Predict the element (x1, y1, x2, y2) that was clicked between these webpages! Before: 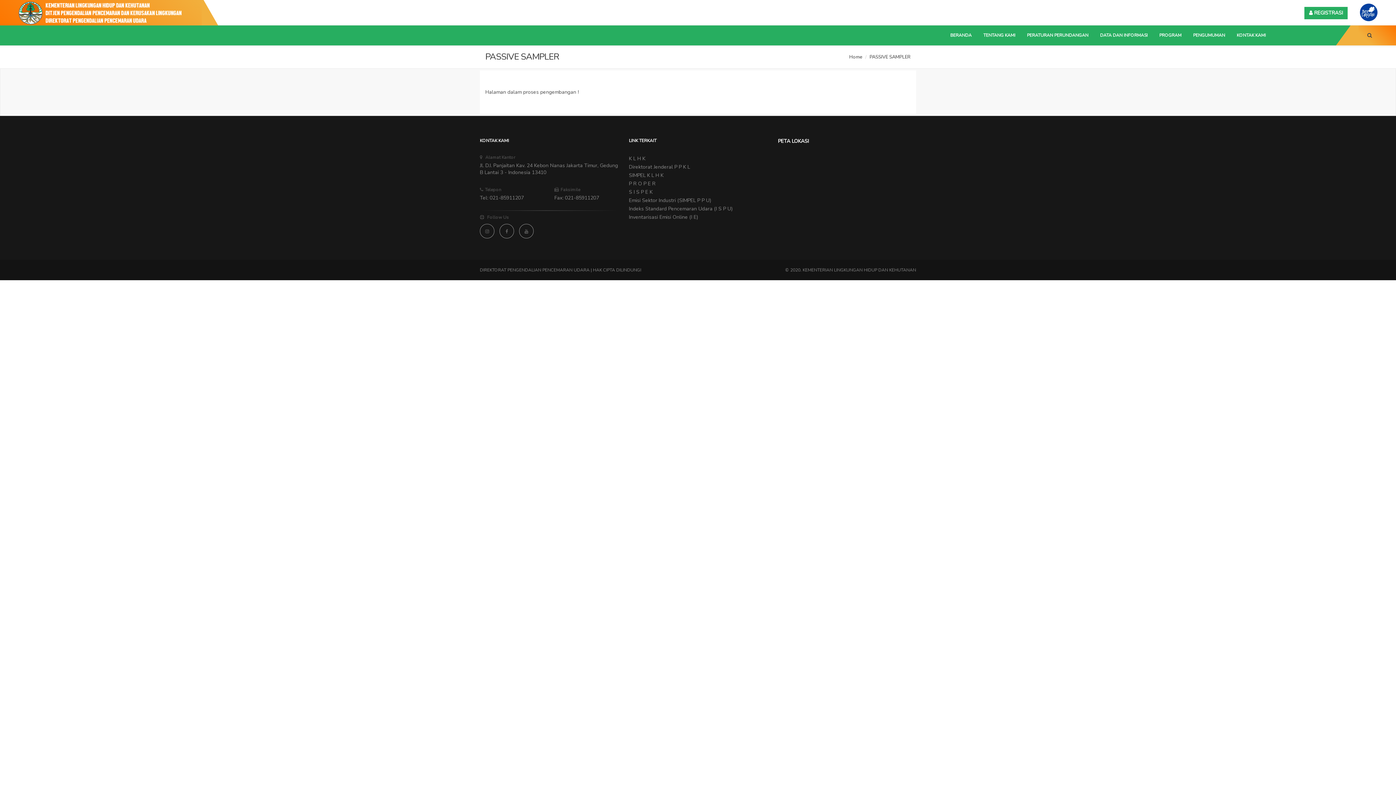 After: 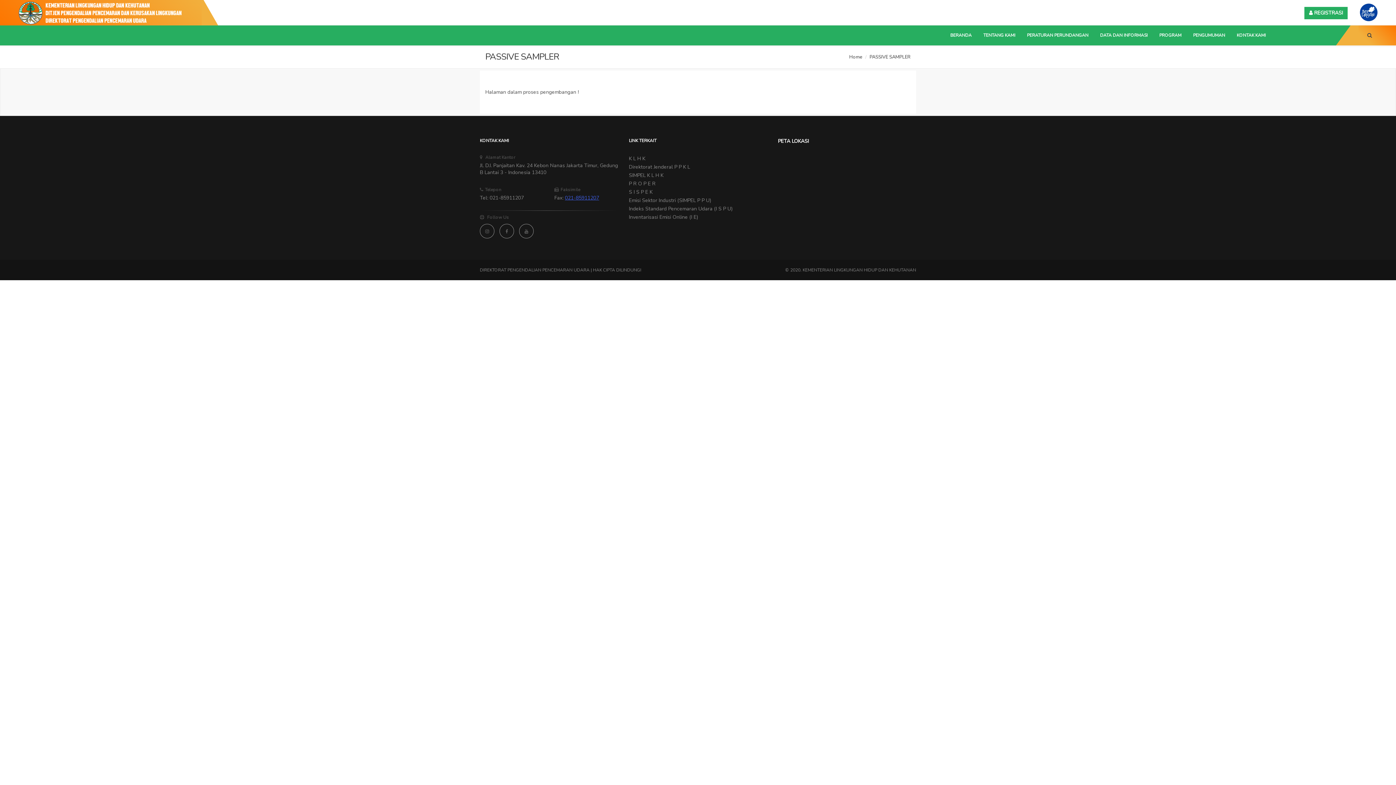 Action: label: 021-85911207 bbox: (565, 194, 599, 201)